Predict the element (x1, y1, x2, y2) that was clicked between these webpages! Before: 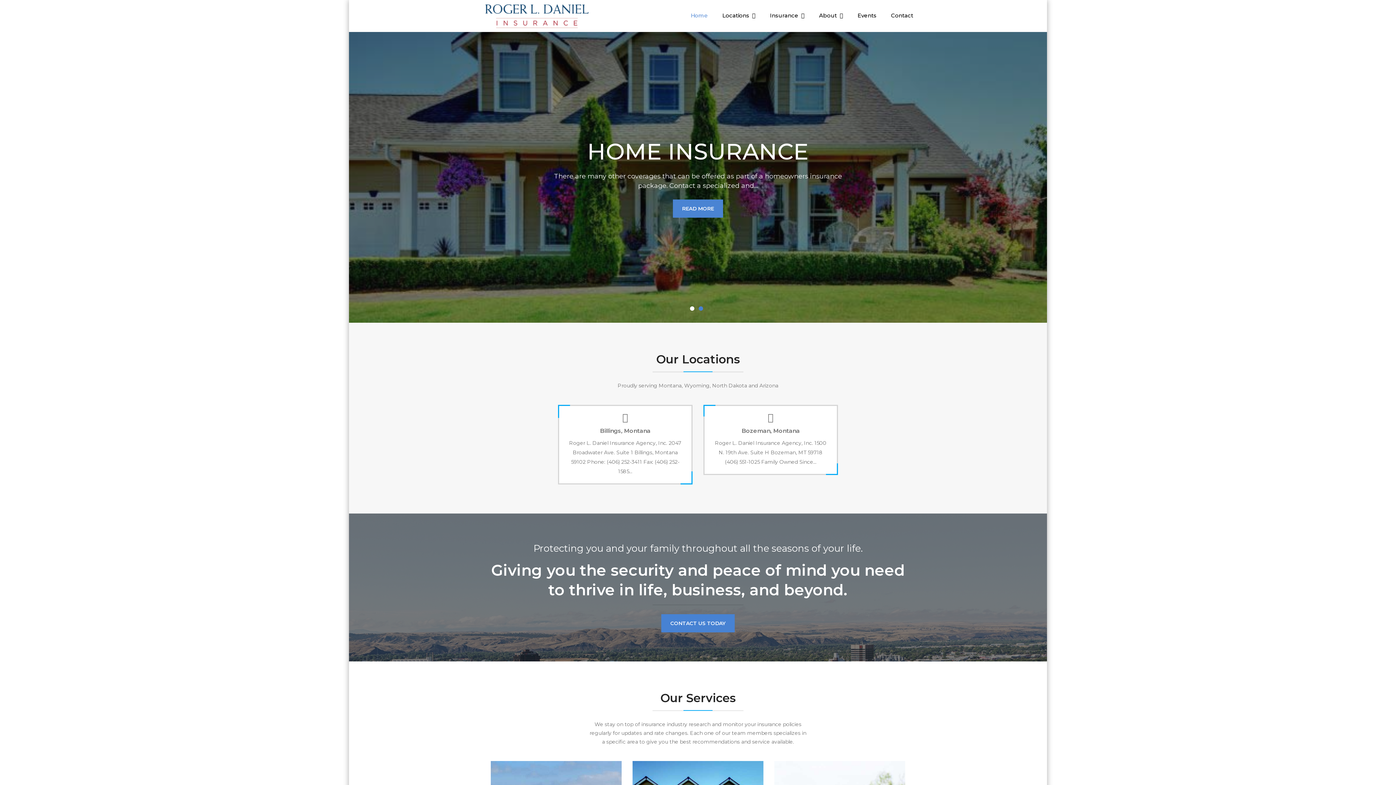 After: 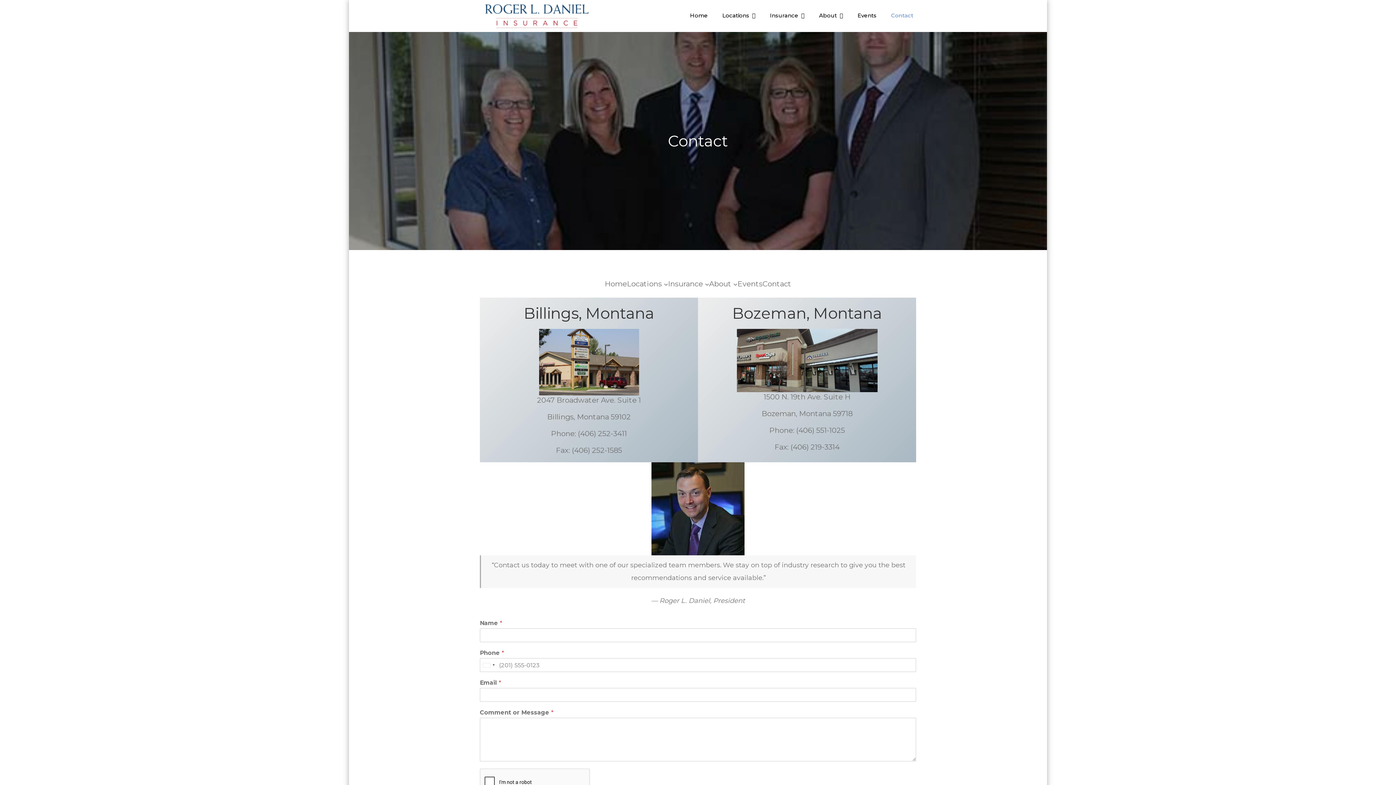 Action: bbox: (884, 0, 920, 31) label: Contact